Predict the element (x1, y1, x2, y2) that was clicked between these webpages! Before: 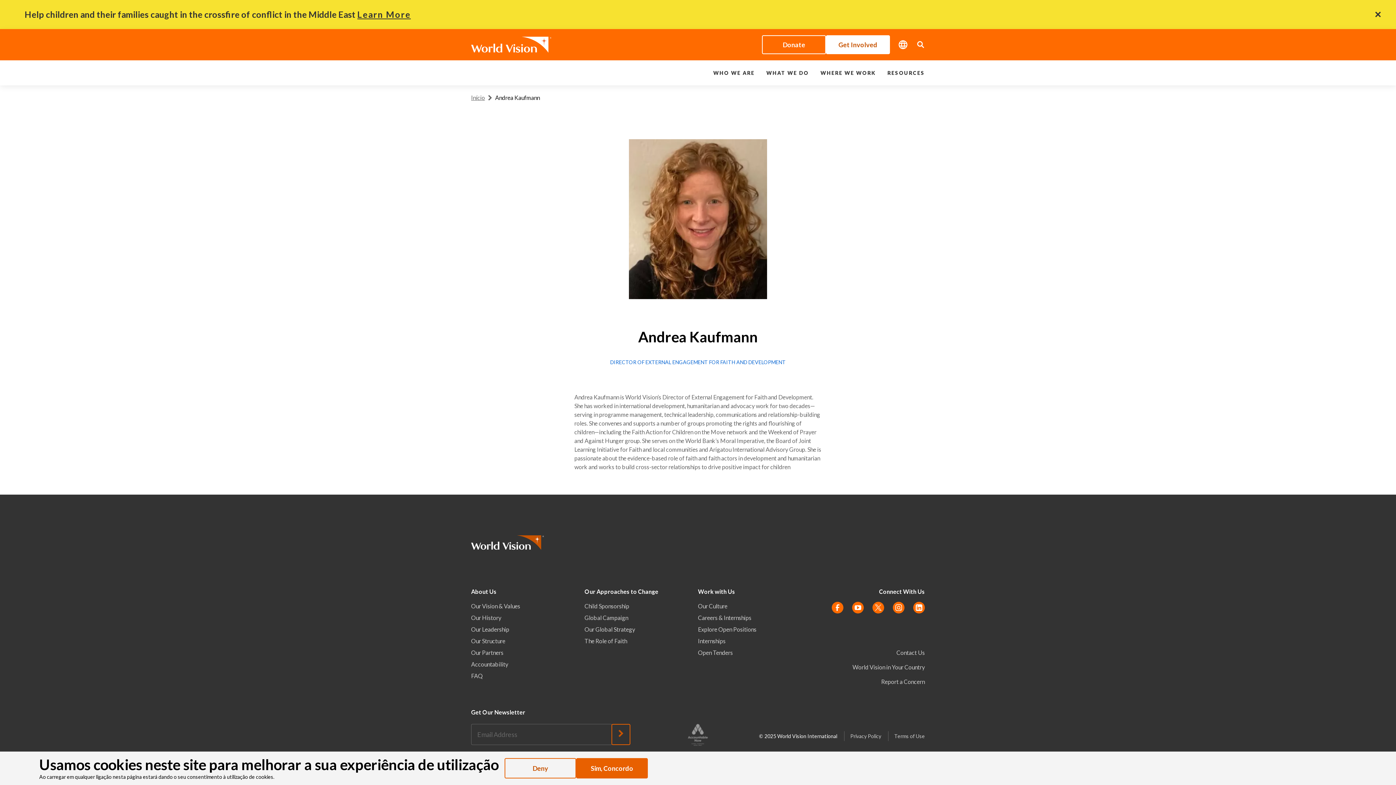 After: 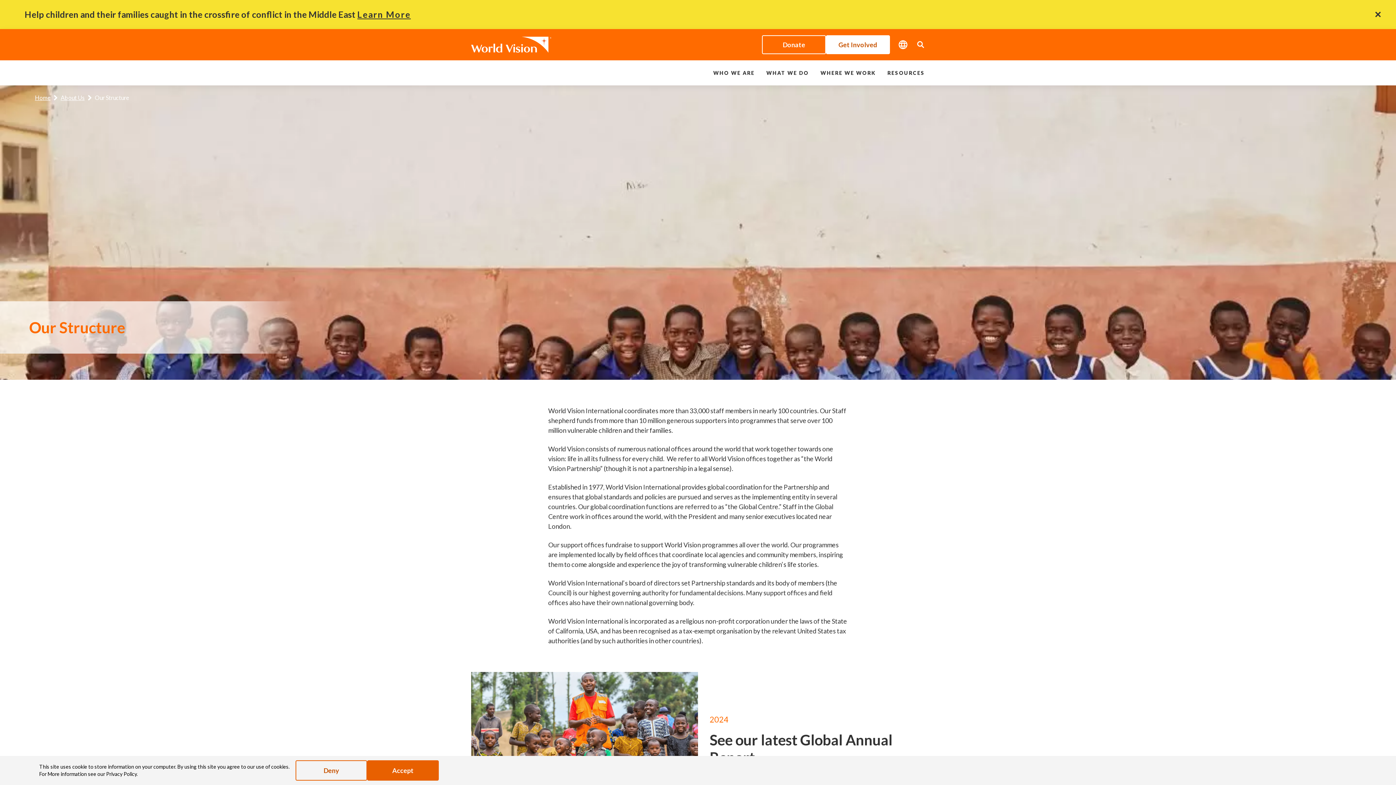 Action: label: Our Structure bbox: (471, 637, 505, 645)